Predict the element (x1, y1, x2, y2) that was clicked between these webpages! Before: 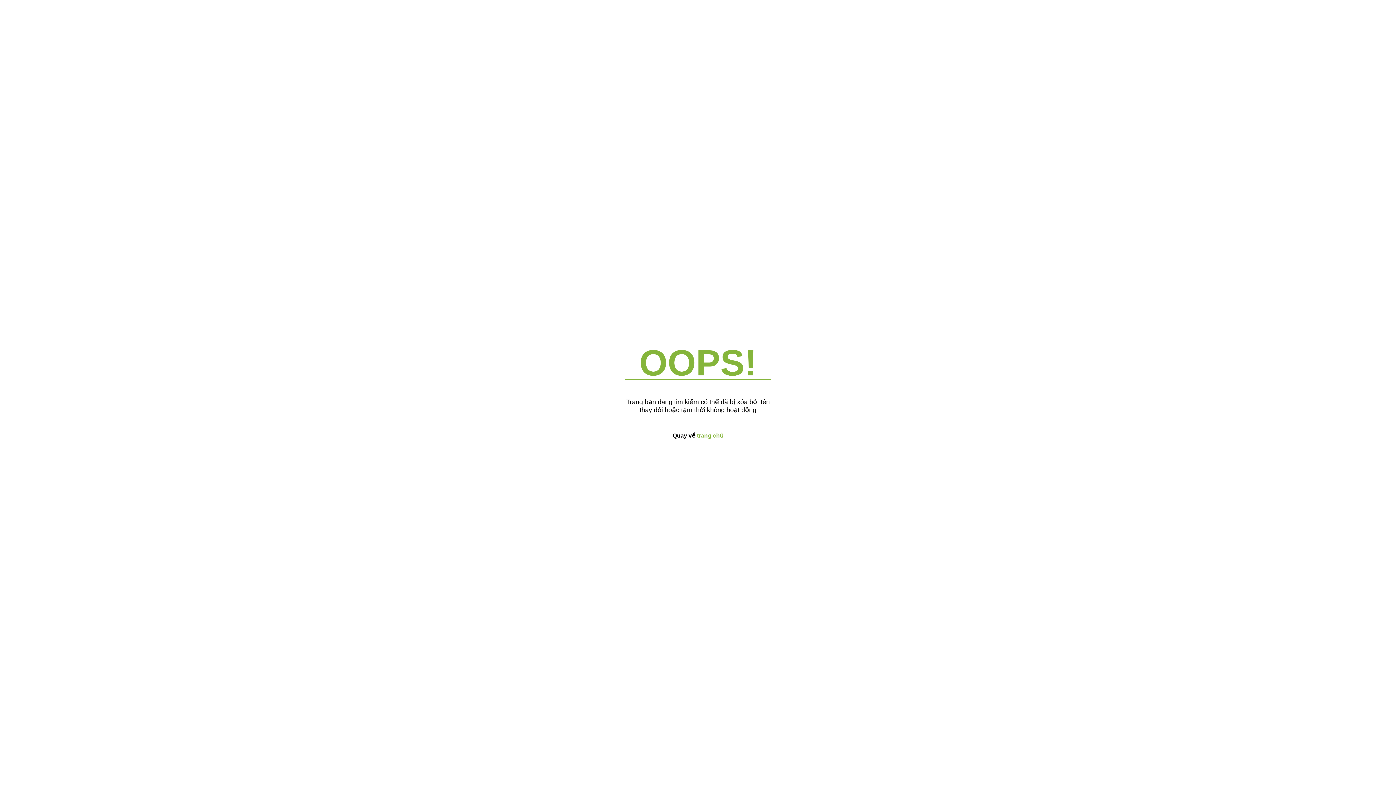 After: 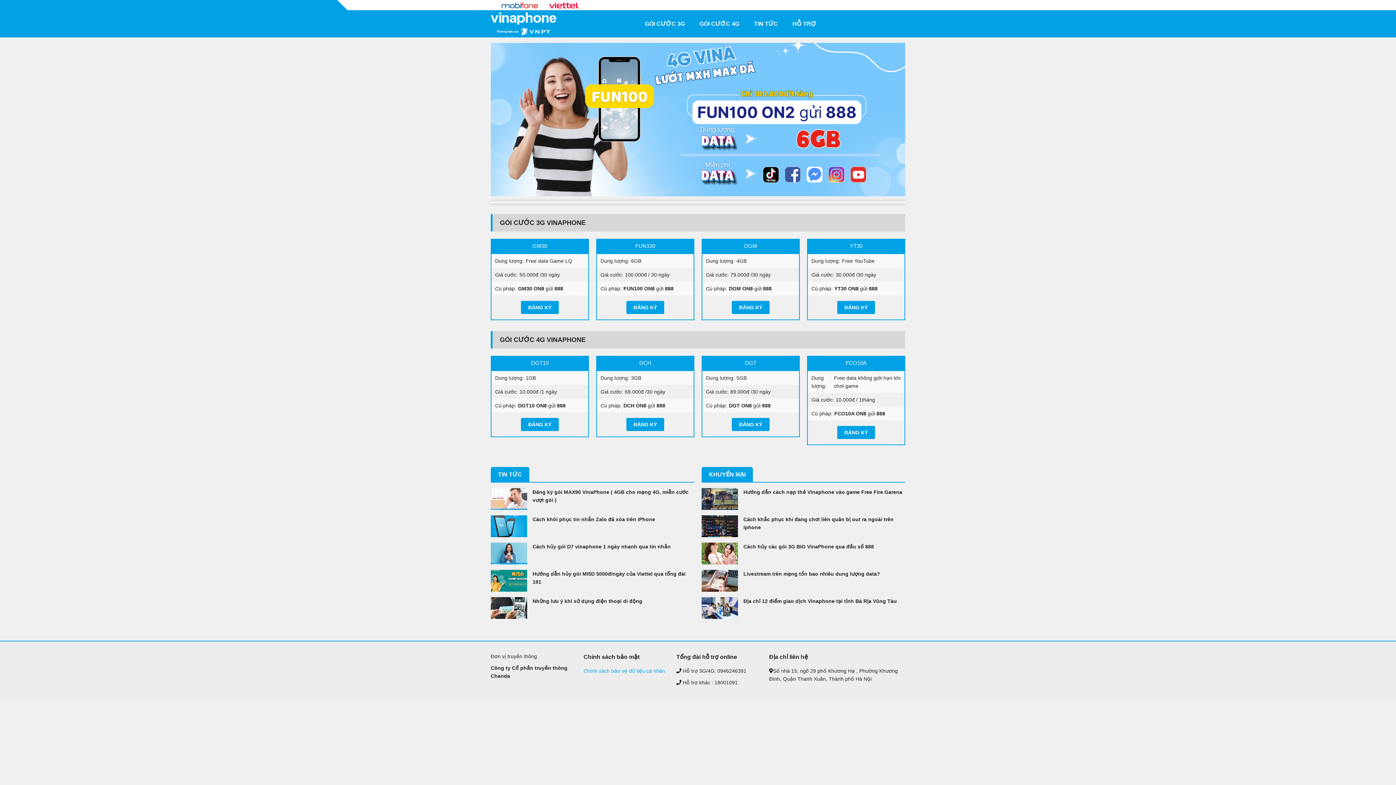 Action: label: trang chủ bbox: (697, 432, 723, 438)